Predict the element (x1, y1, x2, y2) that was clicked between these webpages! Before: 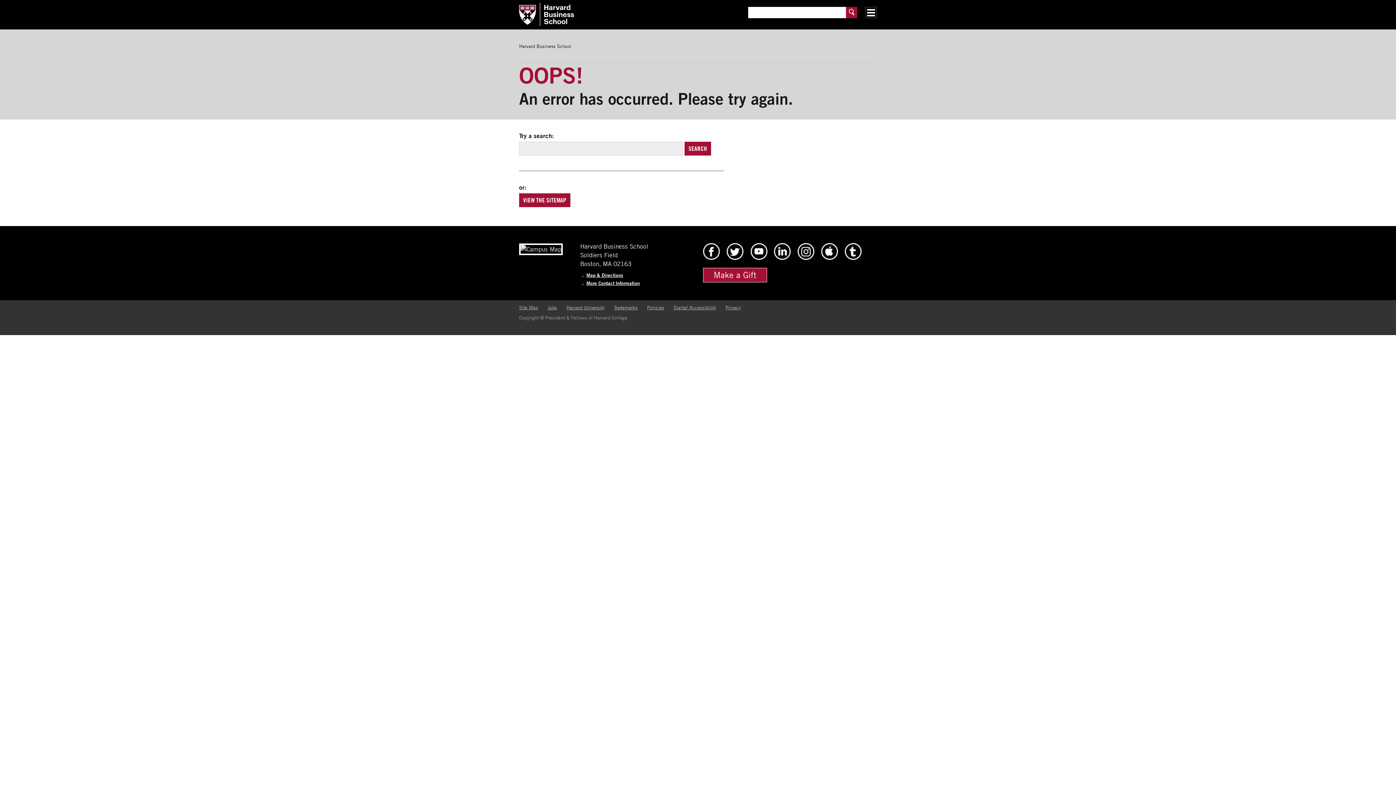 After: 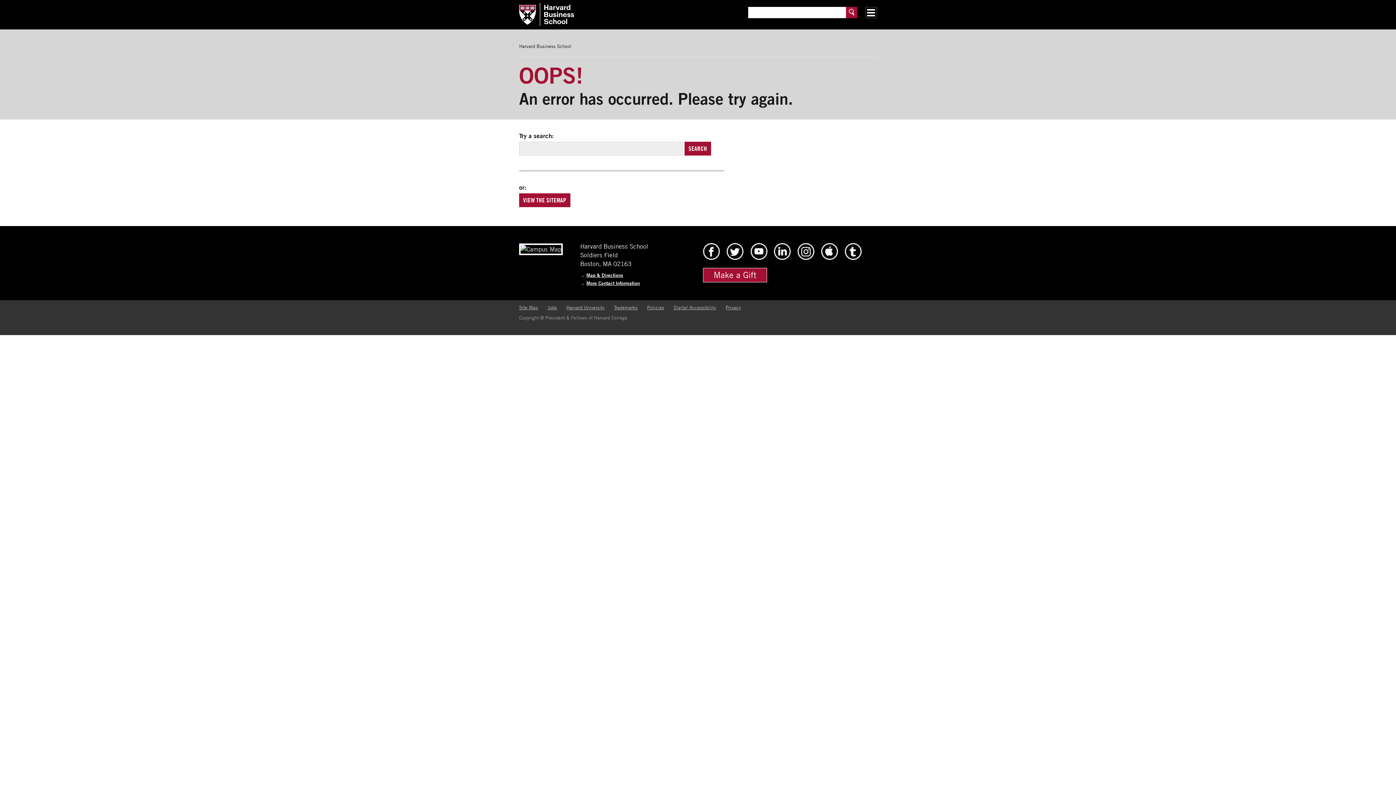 Action: bbox: (547, 304, 557, 310) label: Jobs